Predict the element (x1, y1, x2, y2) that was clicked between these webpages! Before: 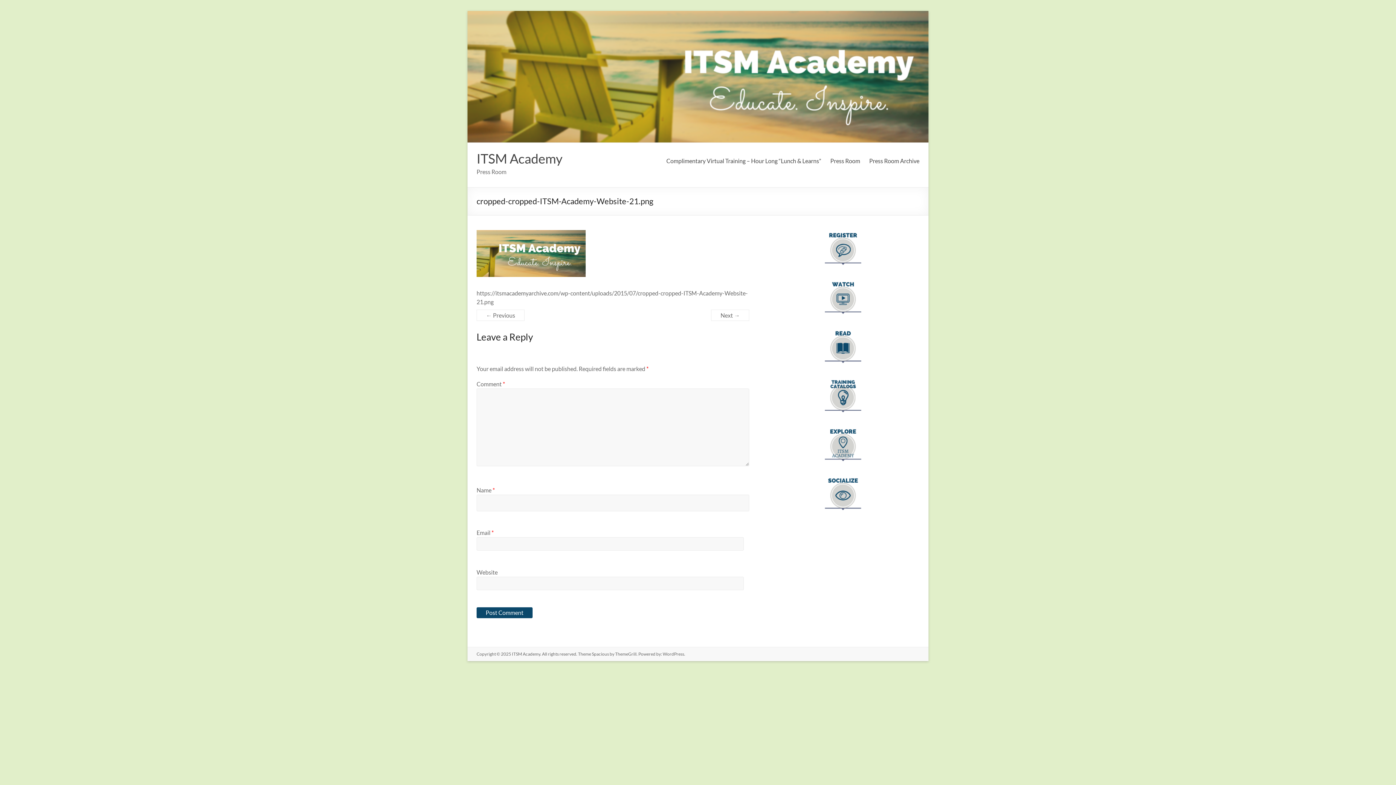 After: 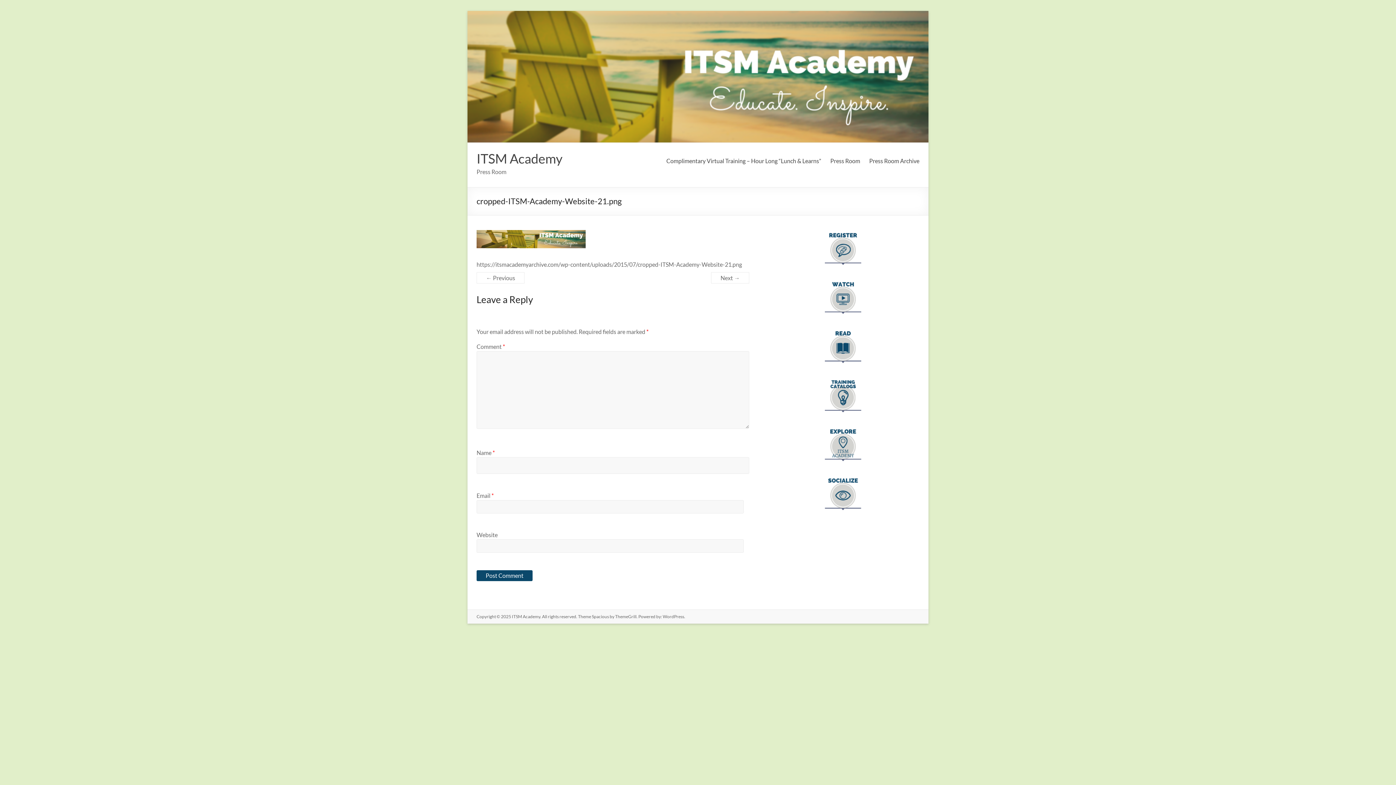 Action: label: ← Previous bbox: (476, 309, 524, 321)